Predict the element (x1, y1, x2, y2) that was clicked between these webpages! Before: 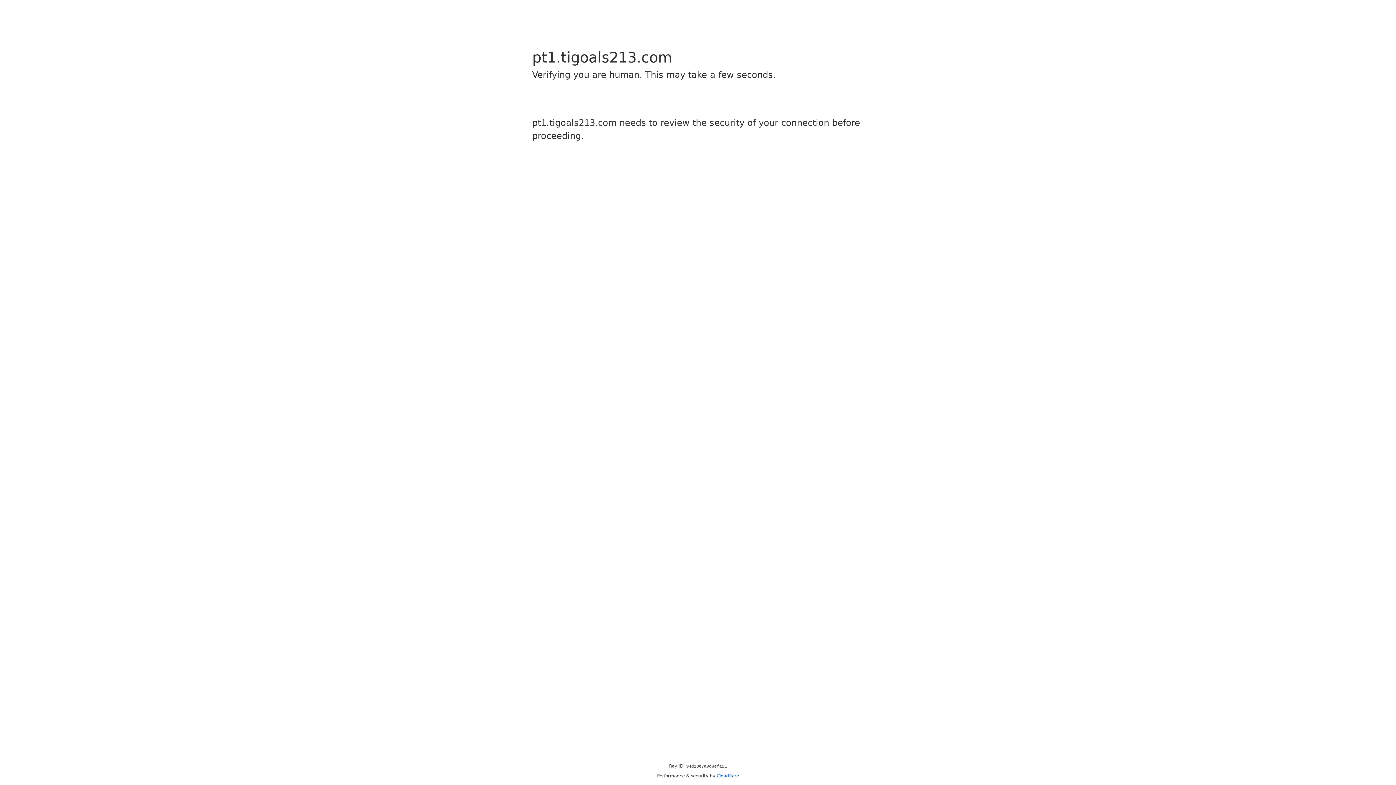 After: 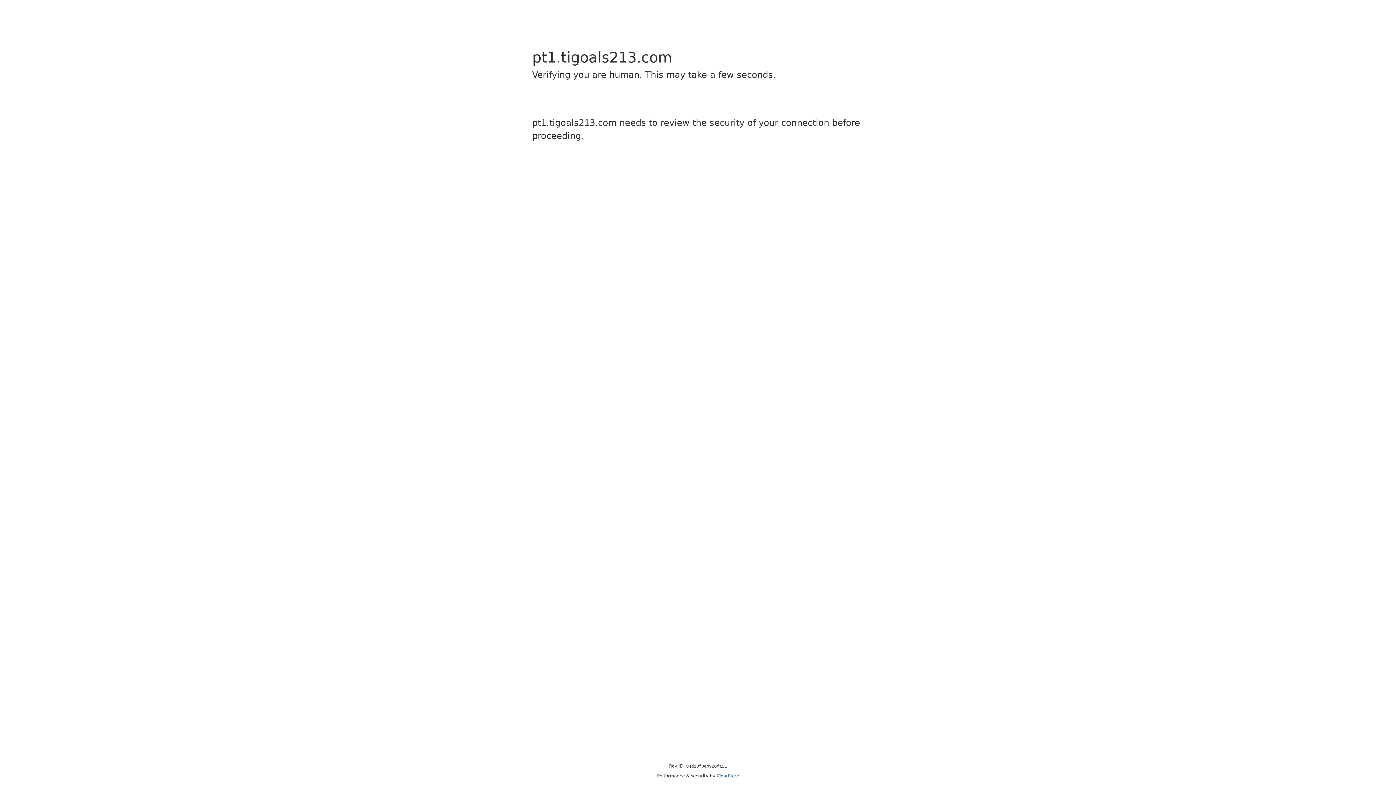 Action: bbox: (716, 773, 739, 778) label: Cloudflare